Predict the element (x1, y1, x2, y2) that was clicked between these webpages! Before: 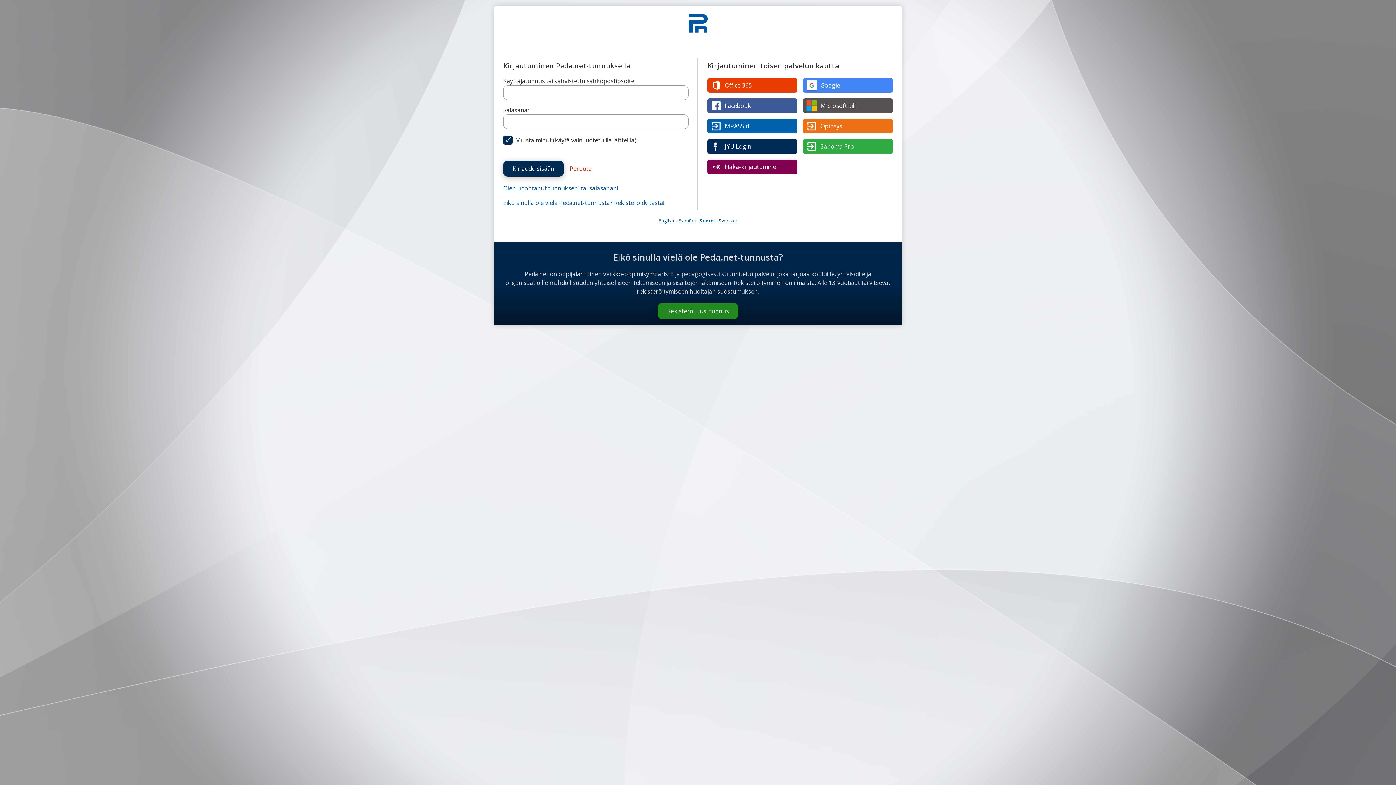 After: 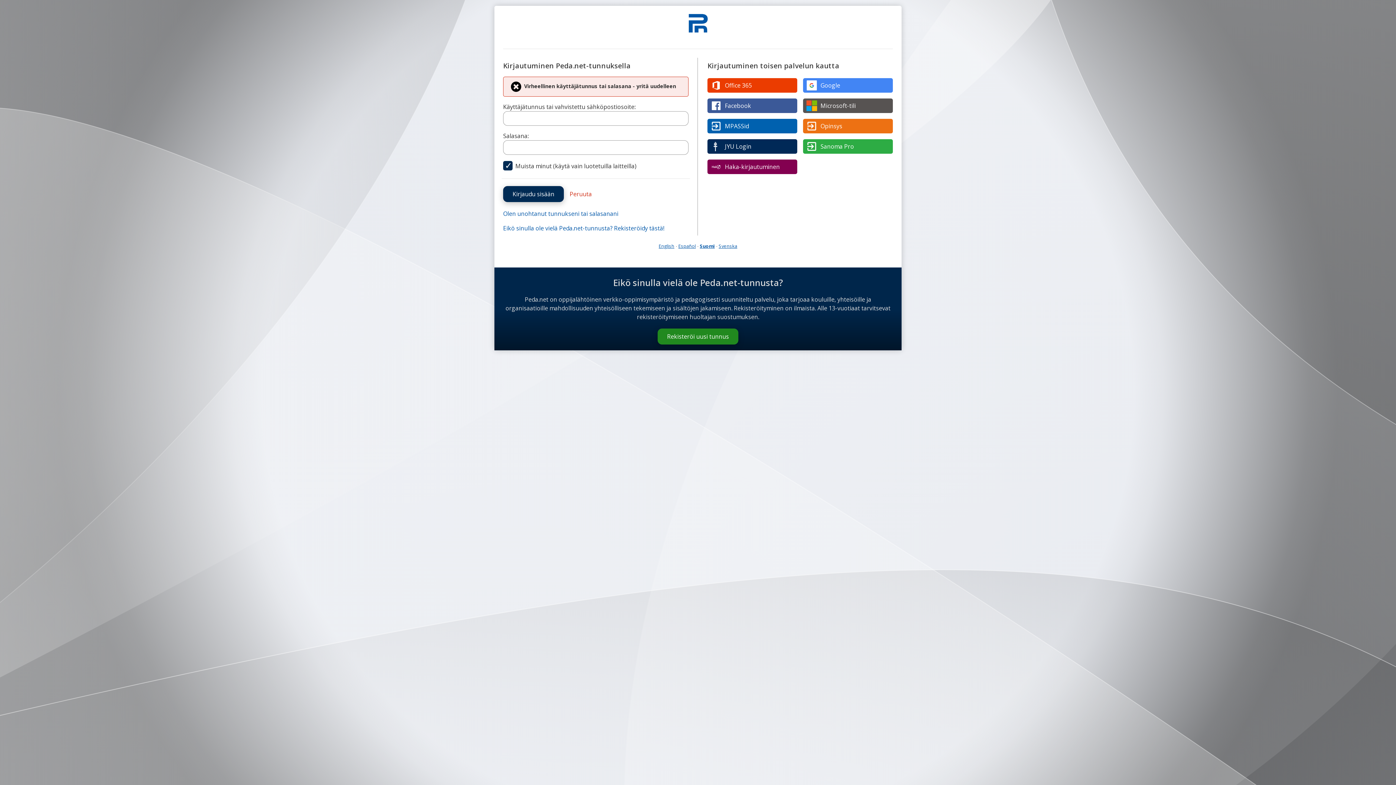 Action: label: Kirjaudu sisään bbox: (503, 160, 564, 176)